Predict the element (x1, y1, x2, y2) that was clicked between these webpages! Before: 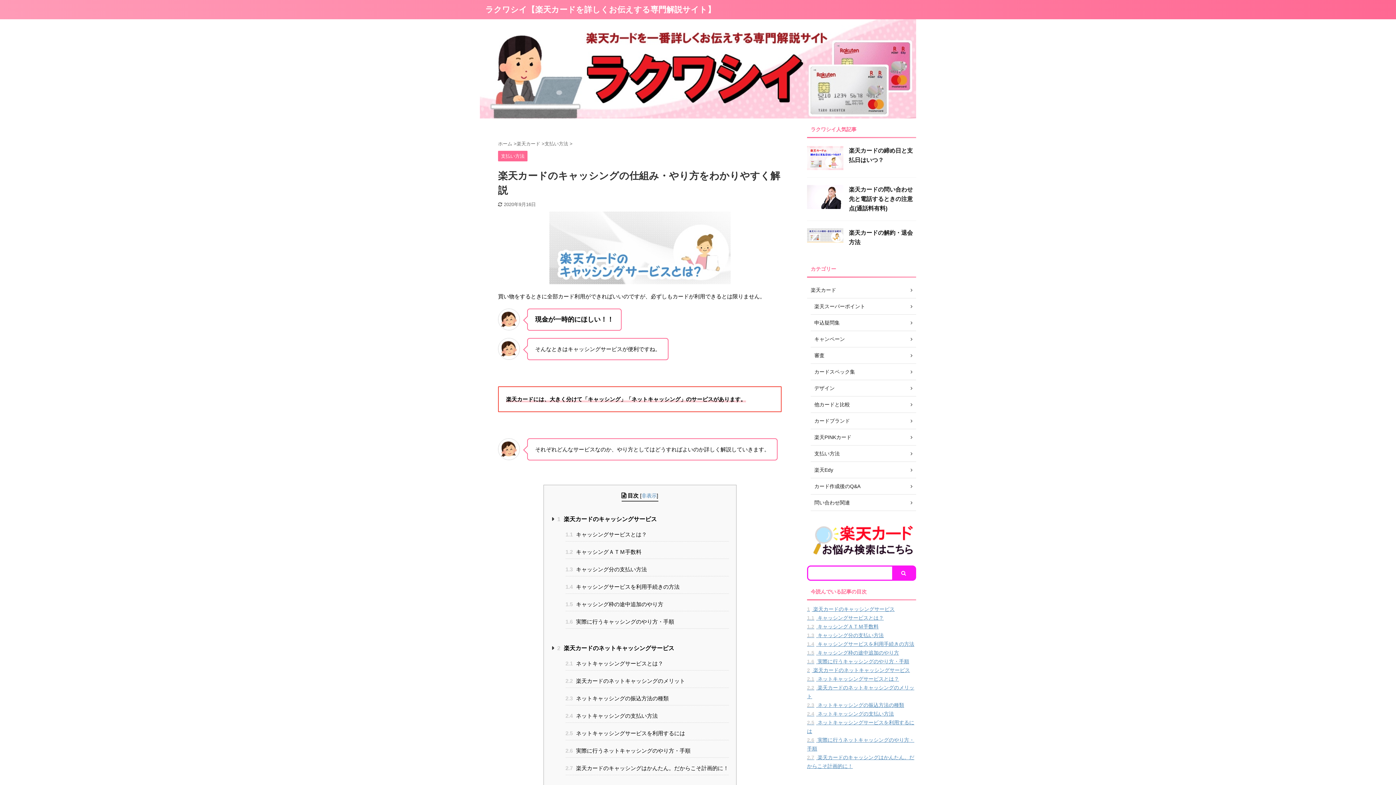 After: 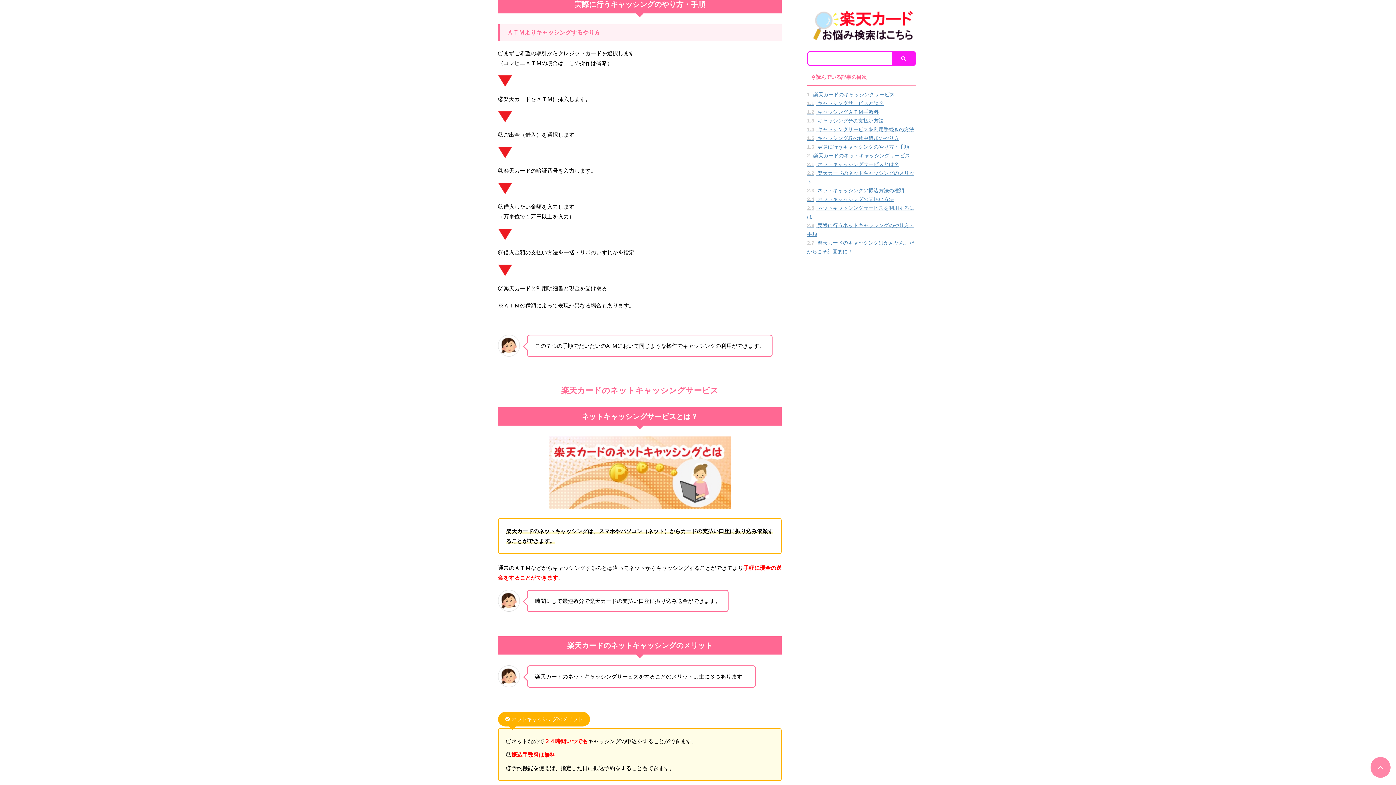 Action: label: 1.6 実際に行うキャッシングのやり方・手順 bbox: (565, 617, 728, 629)